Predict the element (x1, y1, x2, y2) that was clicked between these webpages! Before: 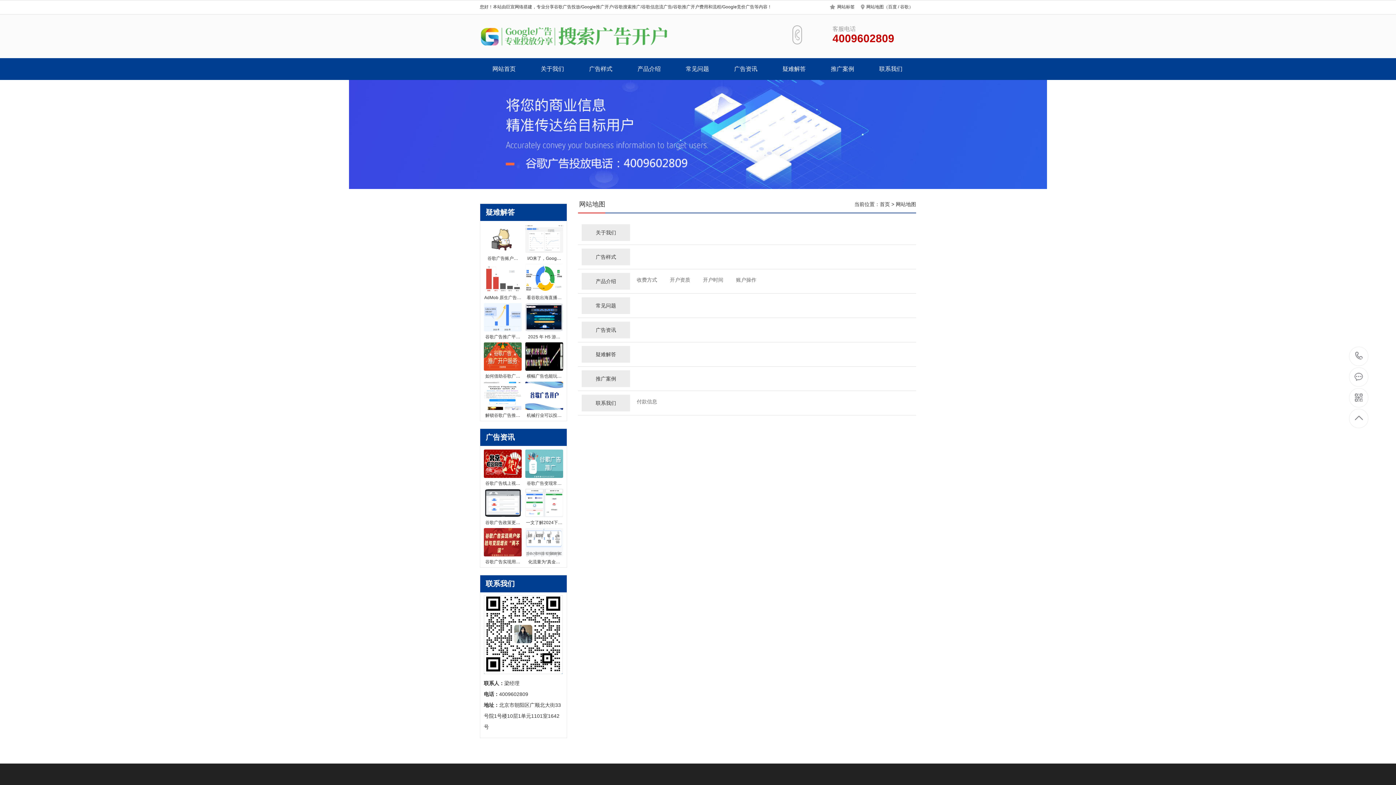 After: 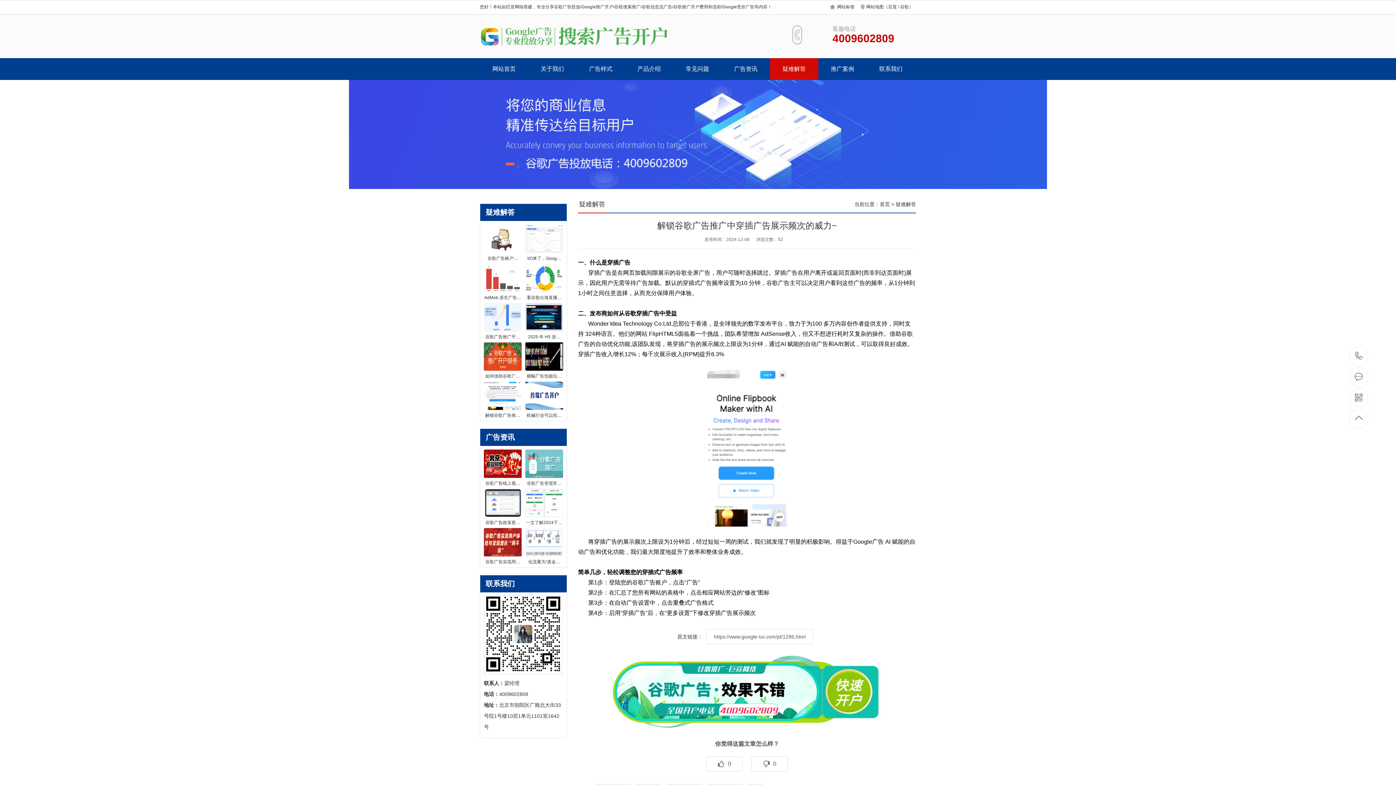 Action: label: 解锁谷歌广告推… bbox: (484, 405, 521, 421)